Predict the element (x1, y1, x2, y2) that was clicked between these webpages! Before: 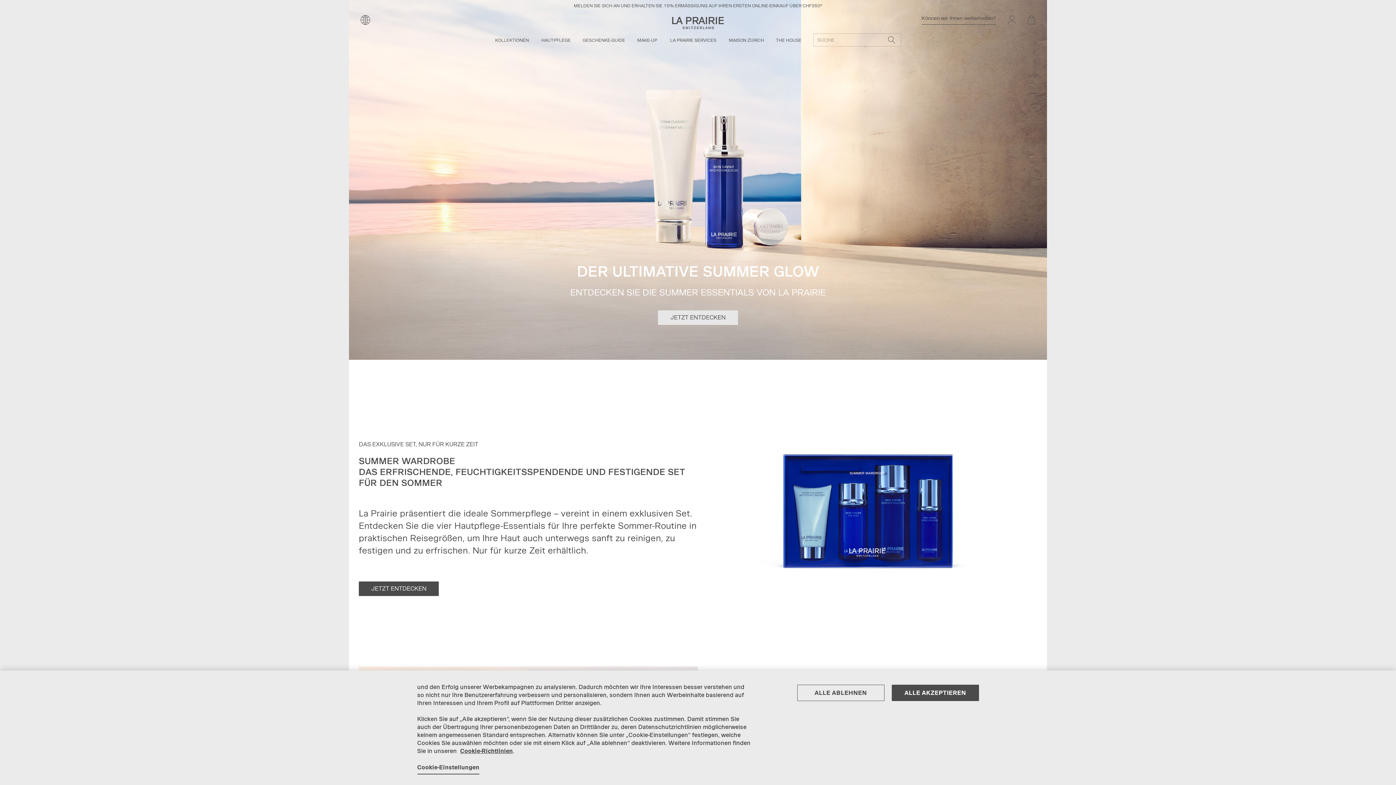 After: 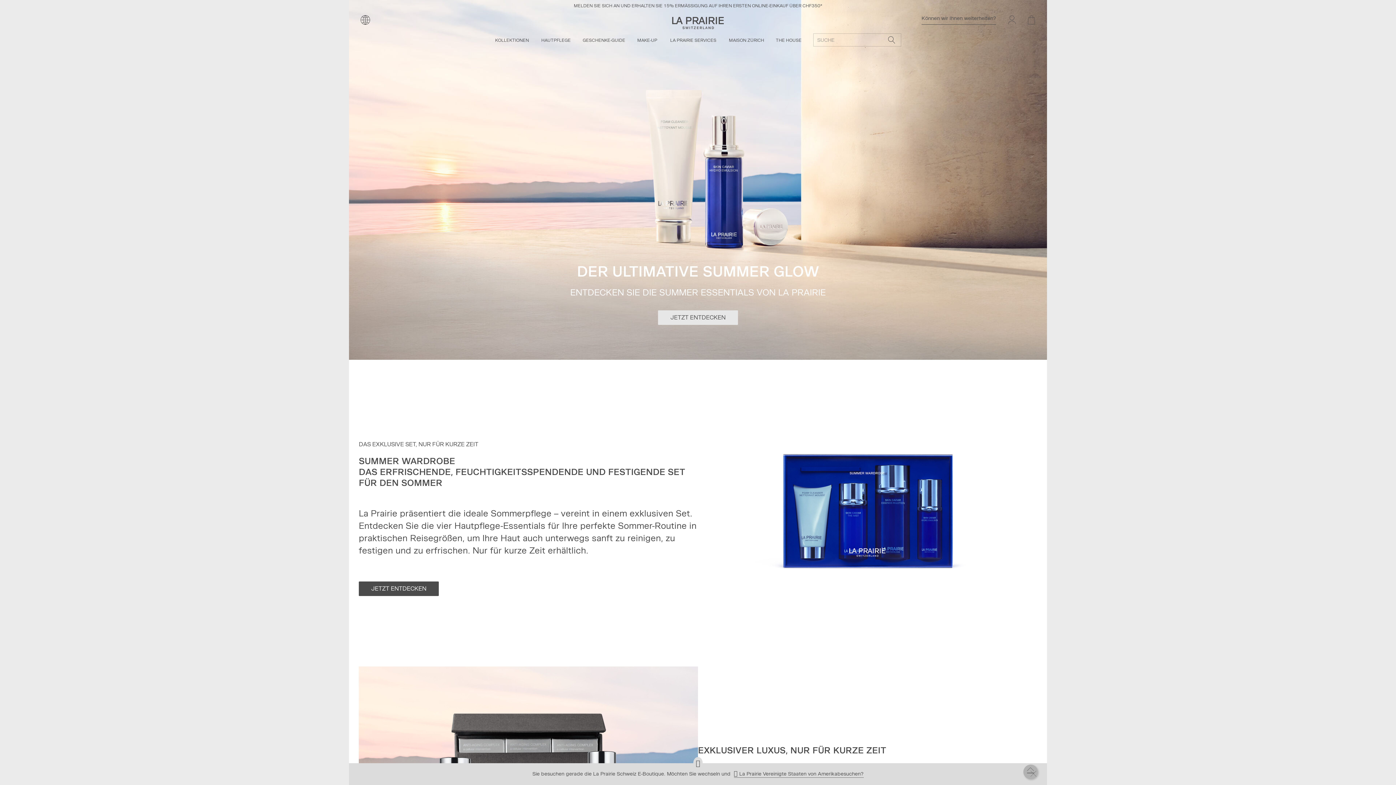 Action: bbox: (891, 685, 979, 701) label: ALLE AKZEPTIEREN